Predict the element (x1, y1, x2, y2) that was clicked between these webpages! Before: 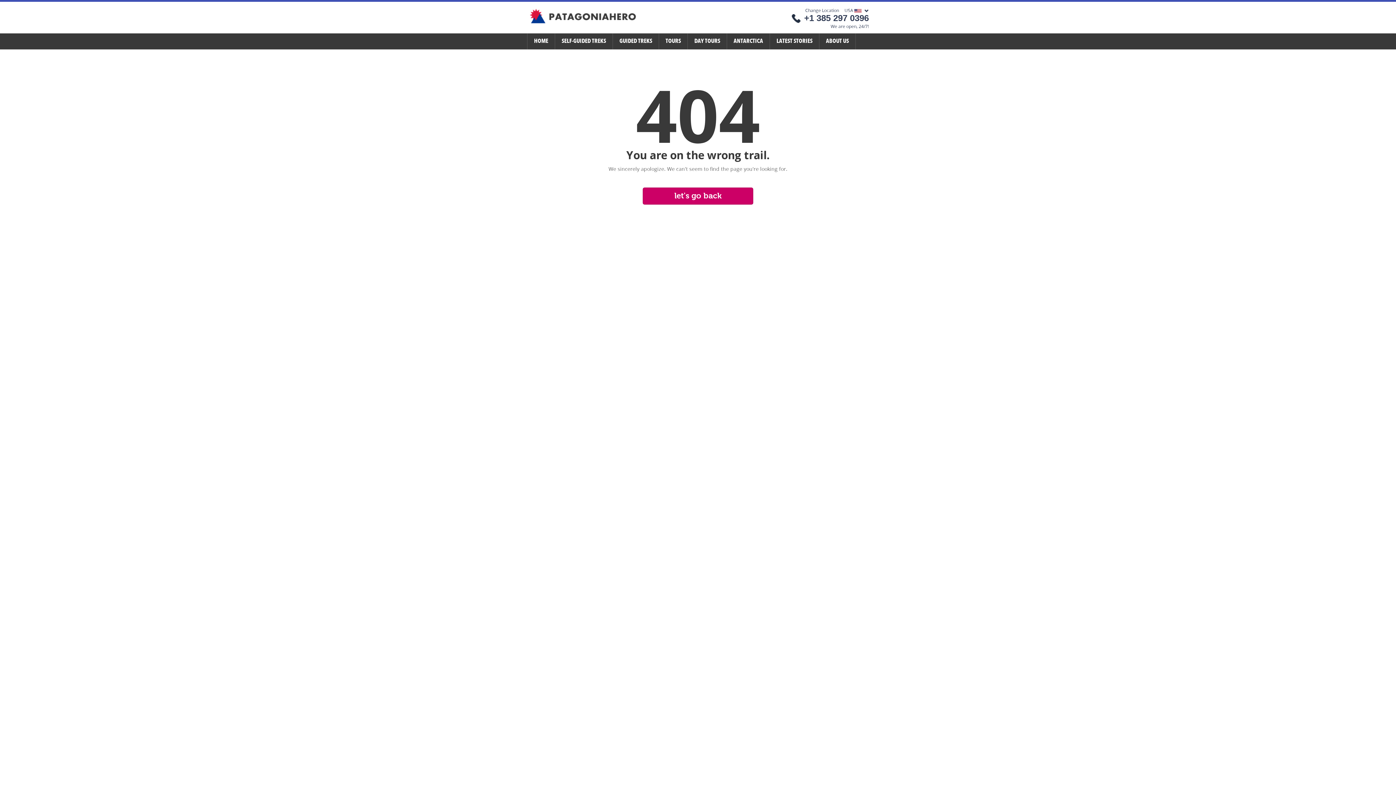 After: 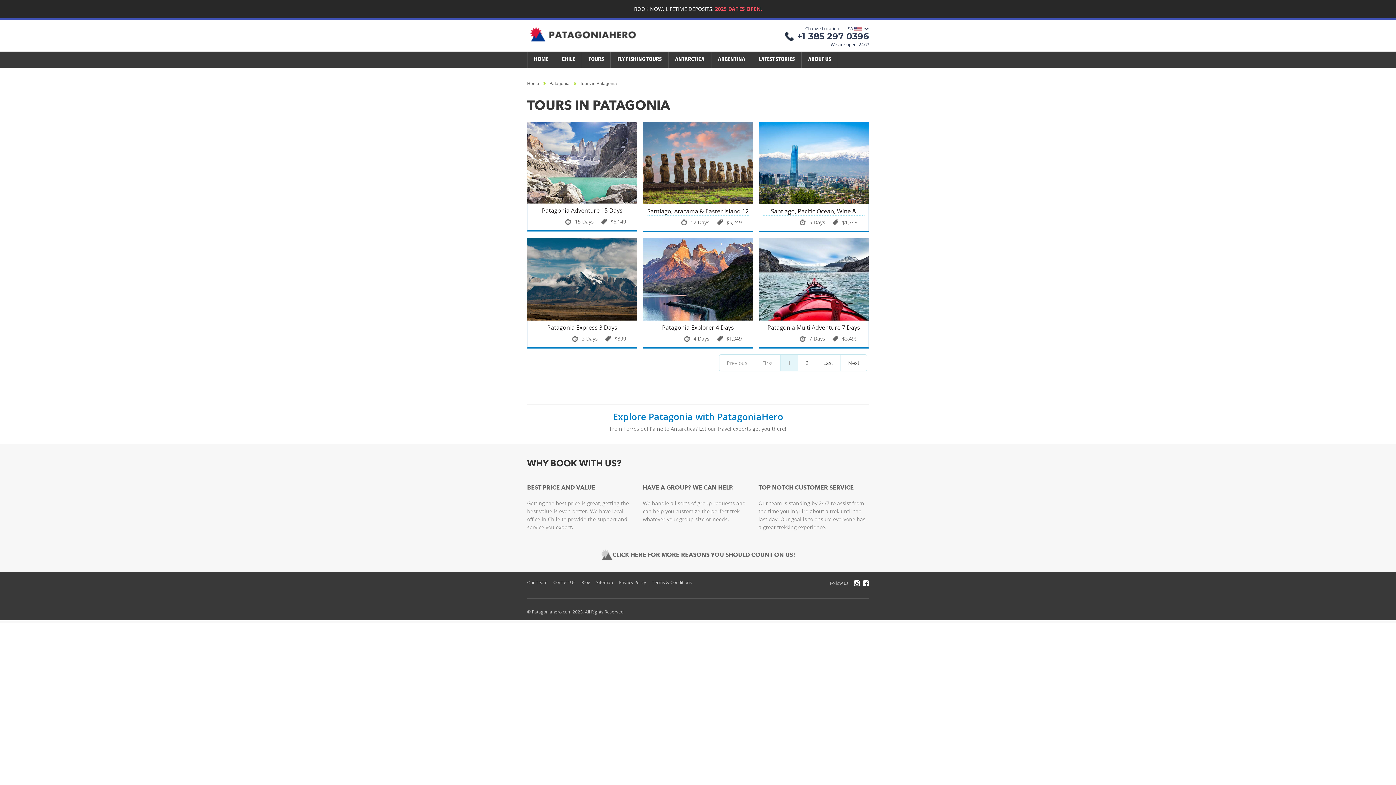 Action: label: TOURS bbox: (659, 33, 687, 49)